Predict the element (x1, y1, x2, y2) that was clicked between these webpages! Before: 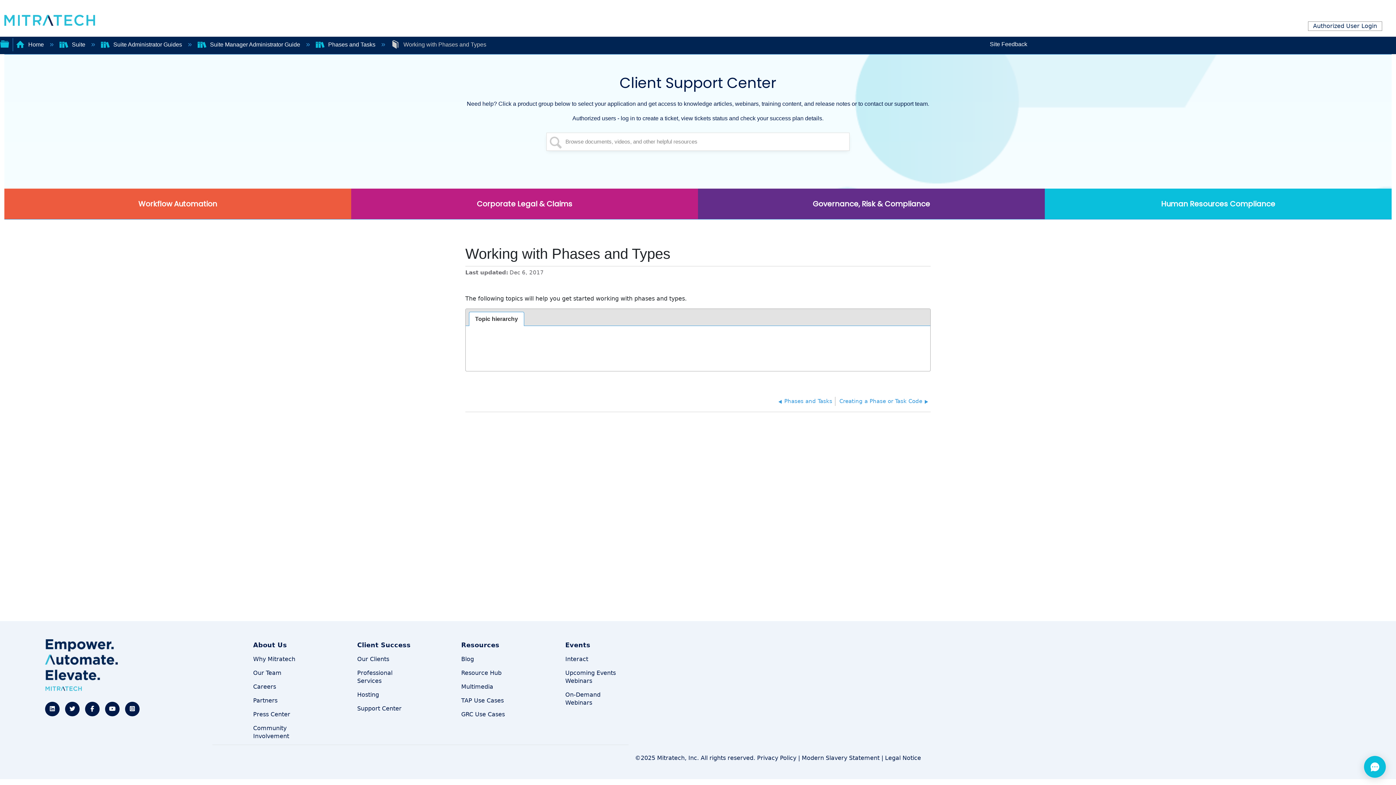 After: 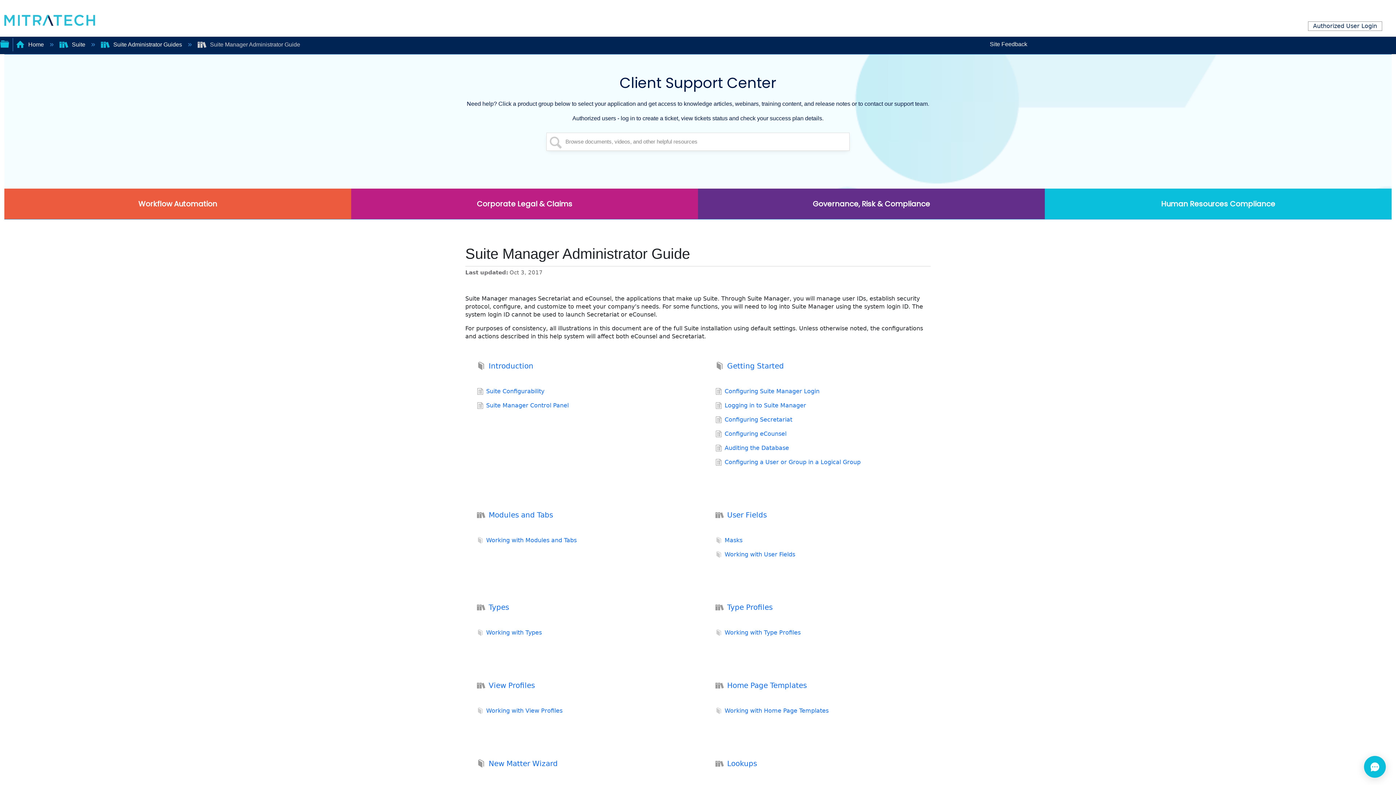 Action: label:  Suite Manager Administrator Guide  bbox: (197, 41, 301, 47)